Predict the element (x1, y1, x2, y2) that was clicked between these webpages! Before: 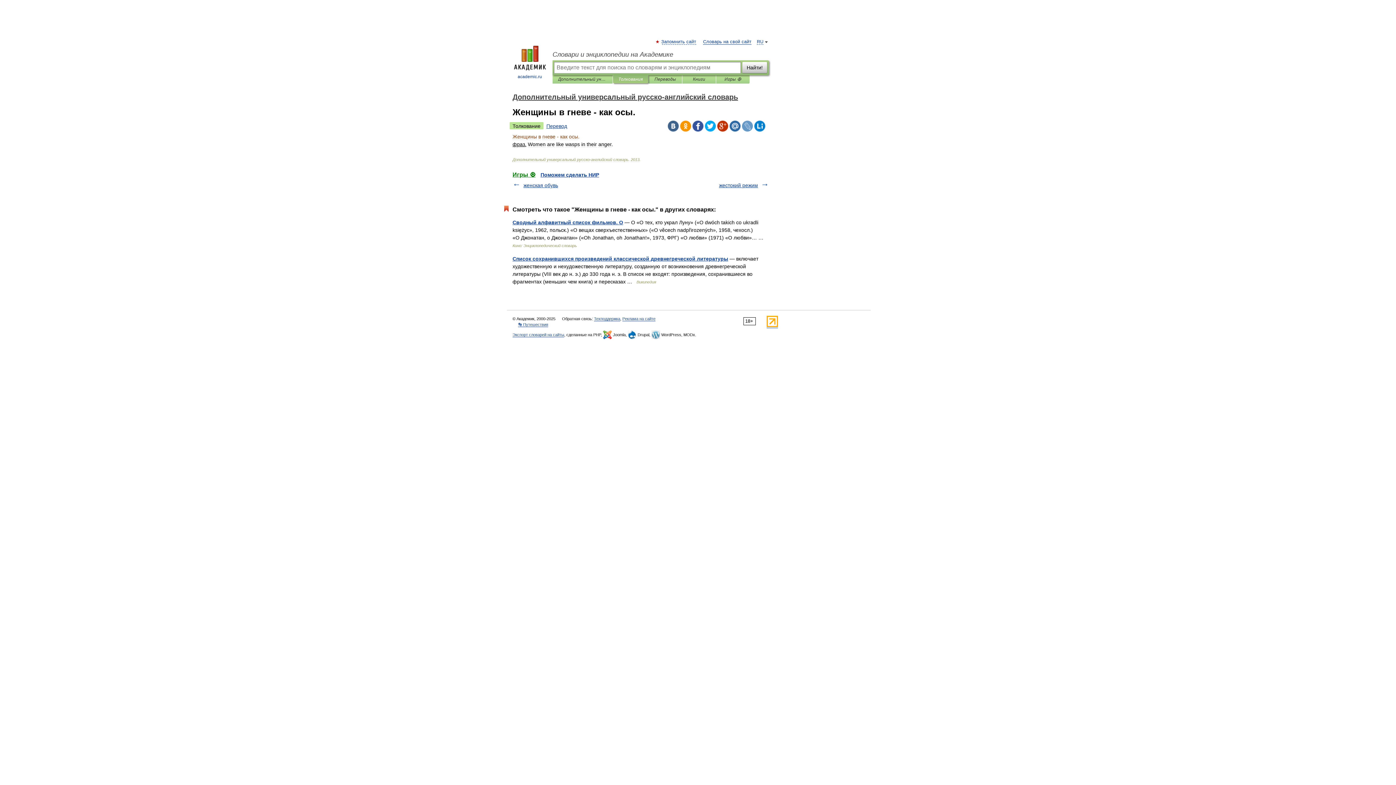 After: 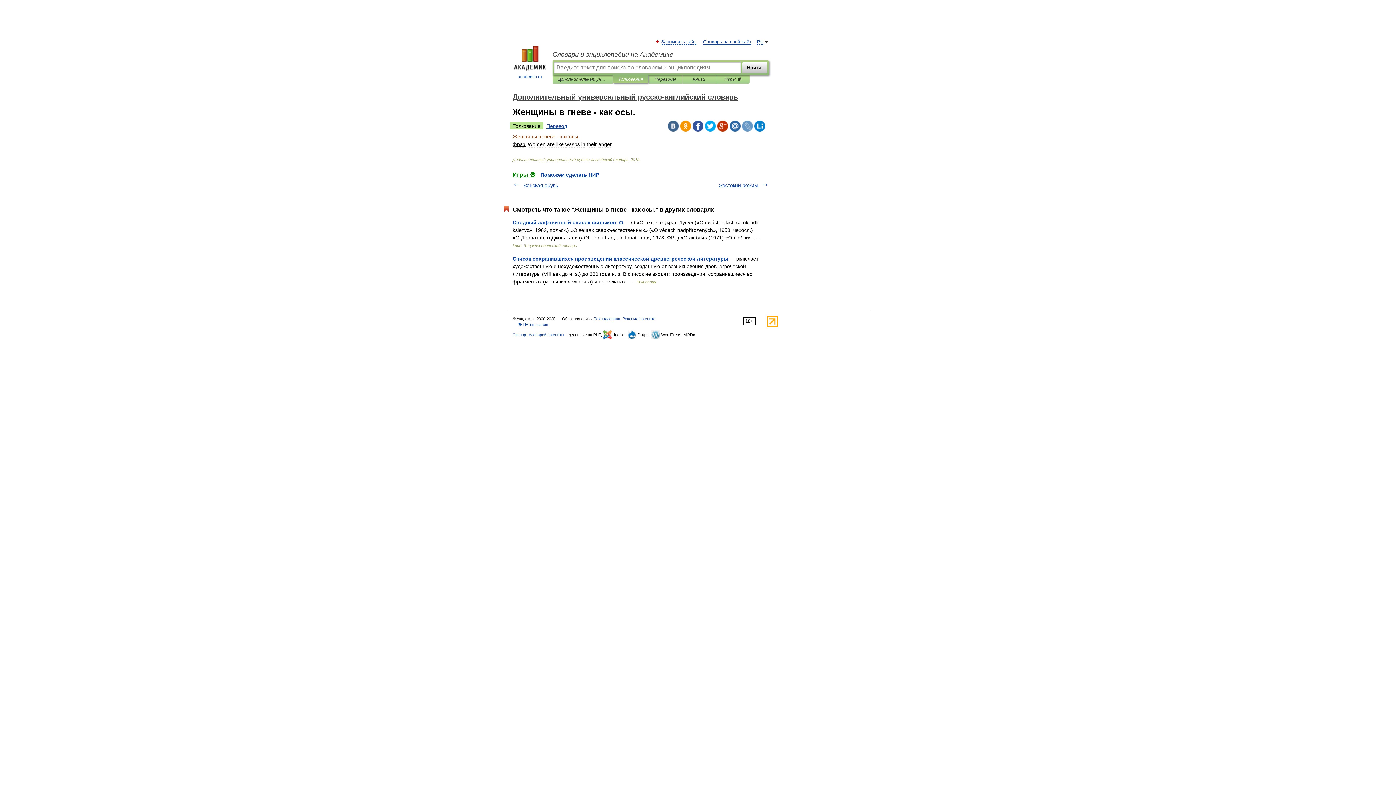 Action: bbox: (766, 323, 778, 328)